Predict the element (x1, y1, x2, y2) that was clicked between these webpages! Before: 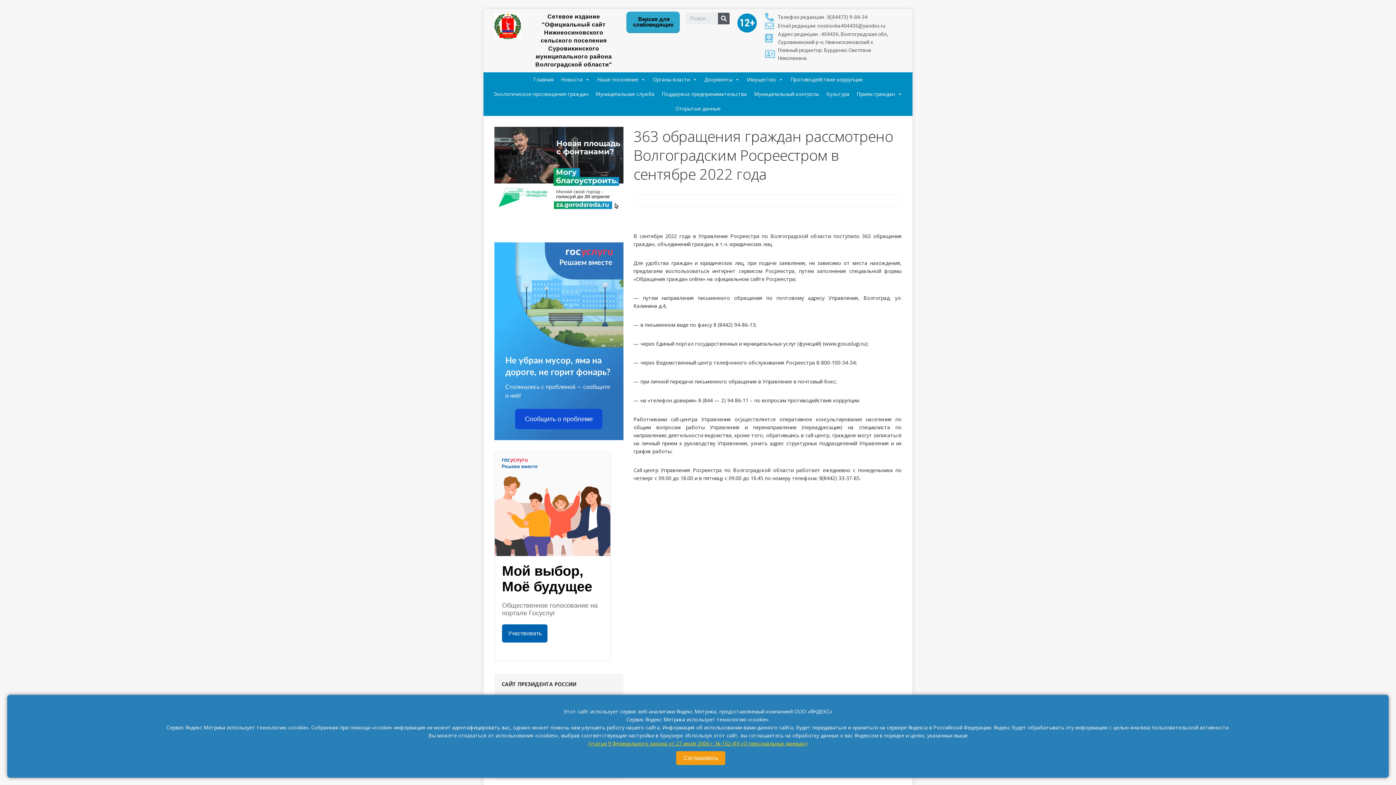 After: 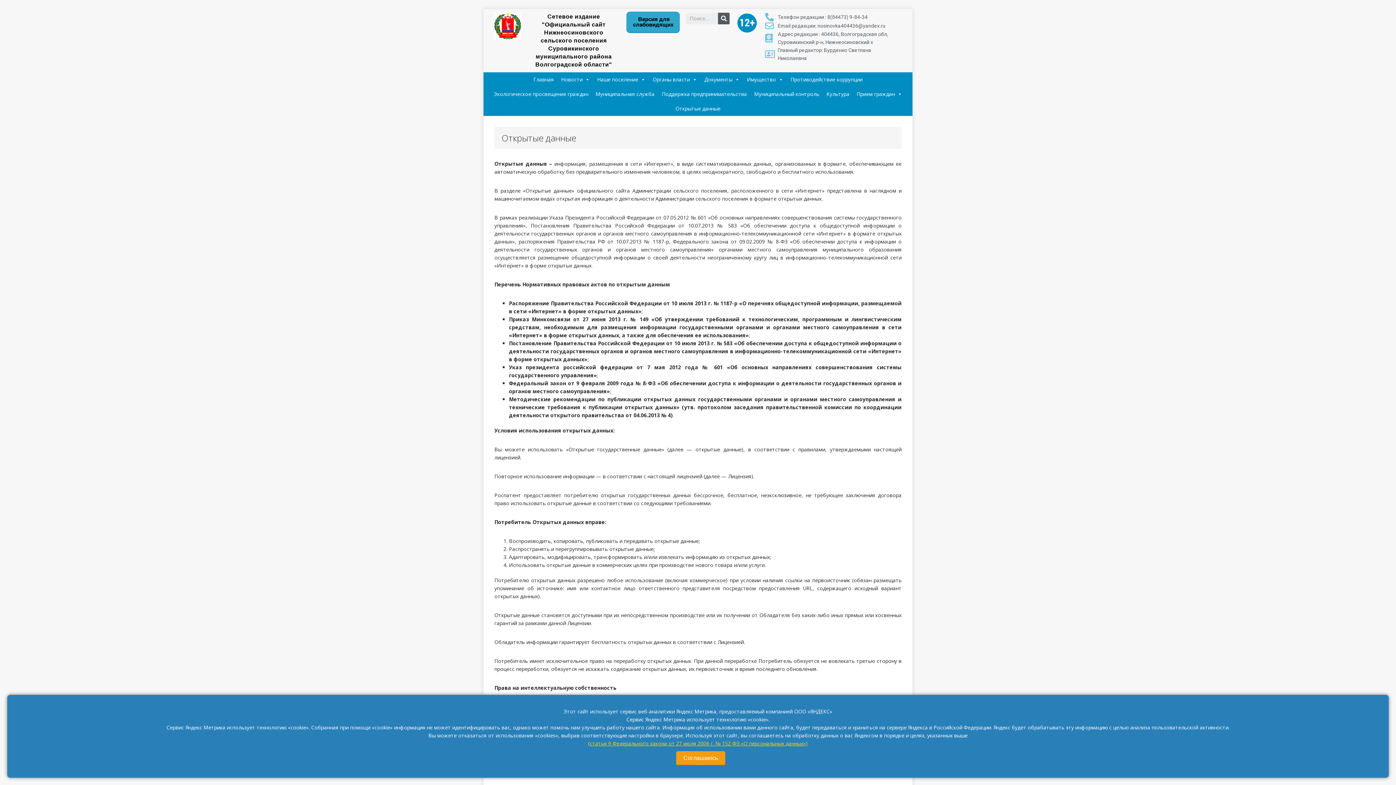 Action: bbox: (672, 101, 724, 116) label: Открытые данные